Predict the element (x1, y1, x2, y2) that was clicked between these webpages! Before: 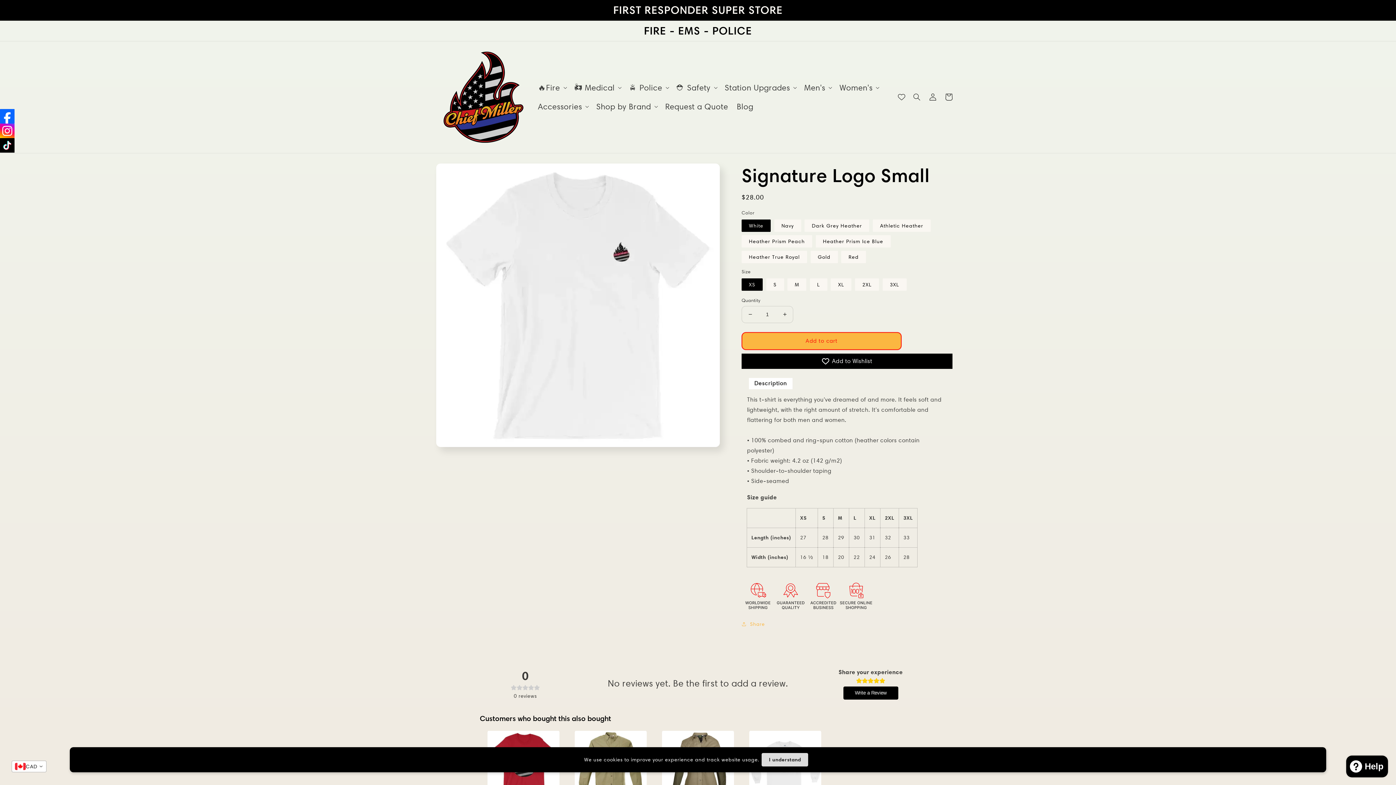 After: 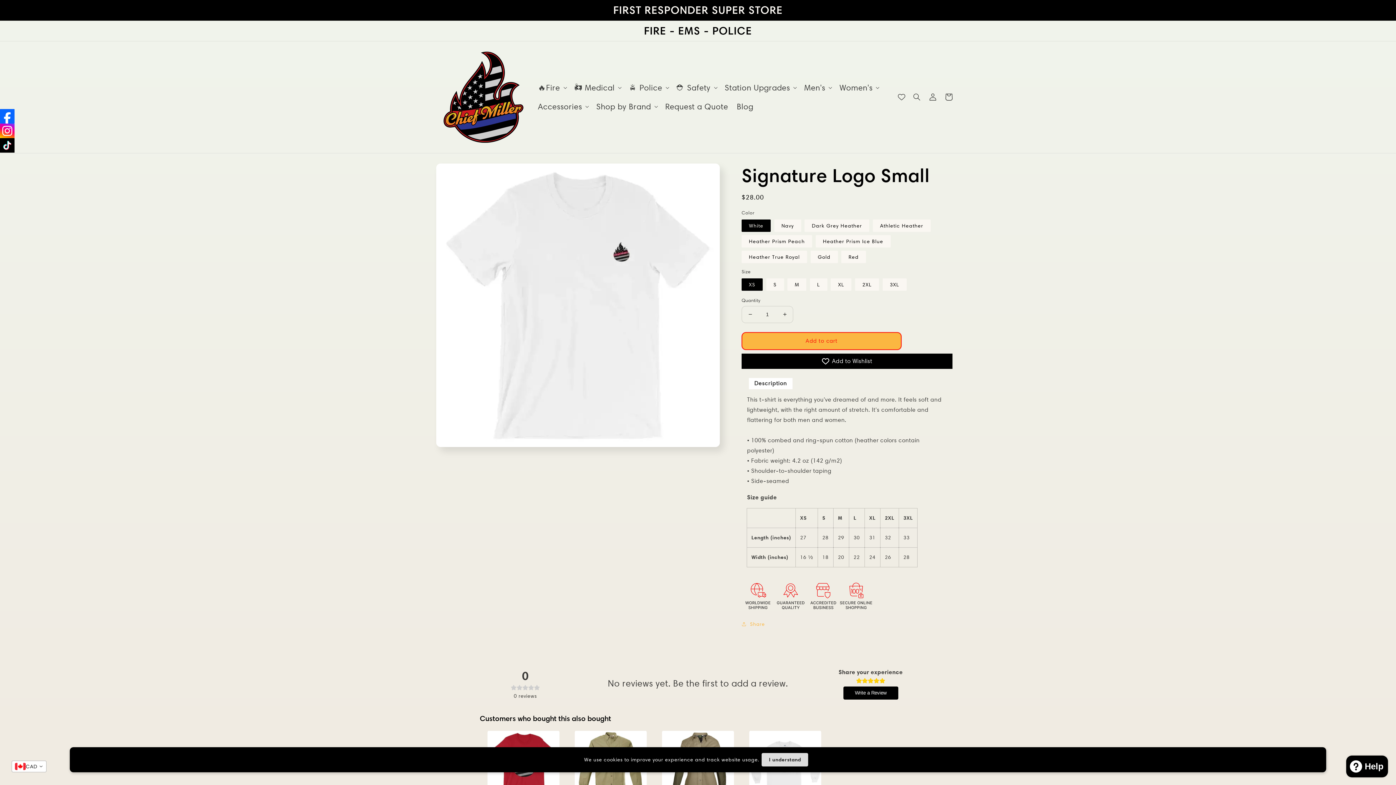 Action: bbox: (0, 109, 14, 123)